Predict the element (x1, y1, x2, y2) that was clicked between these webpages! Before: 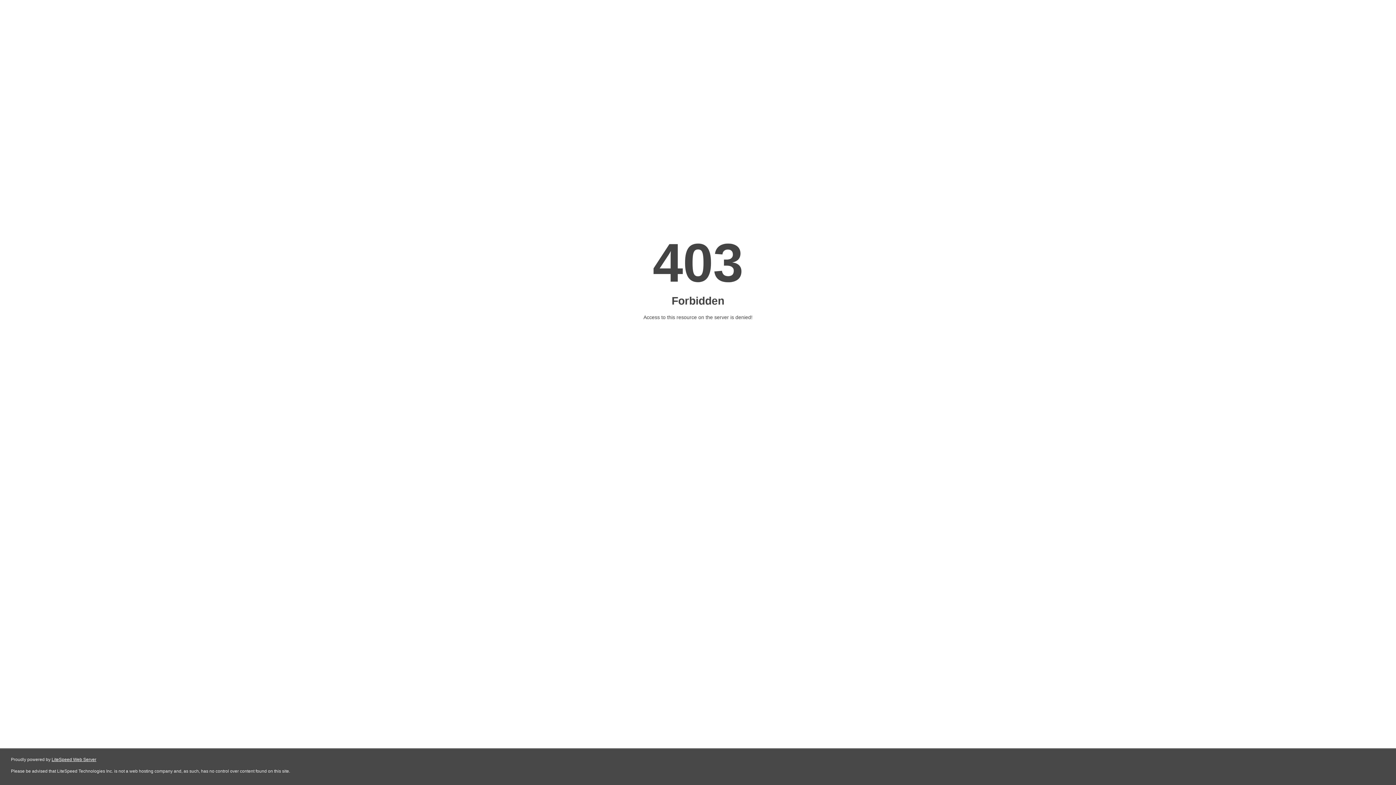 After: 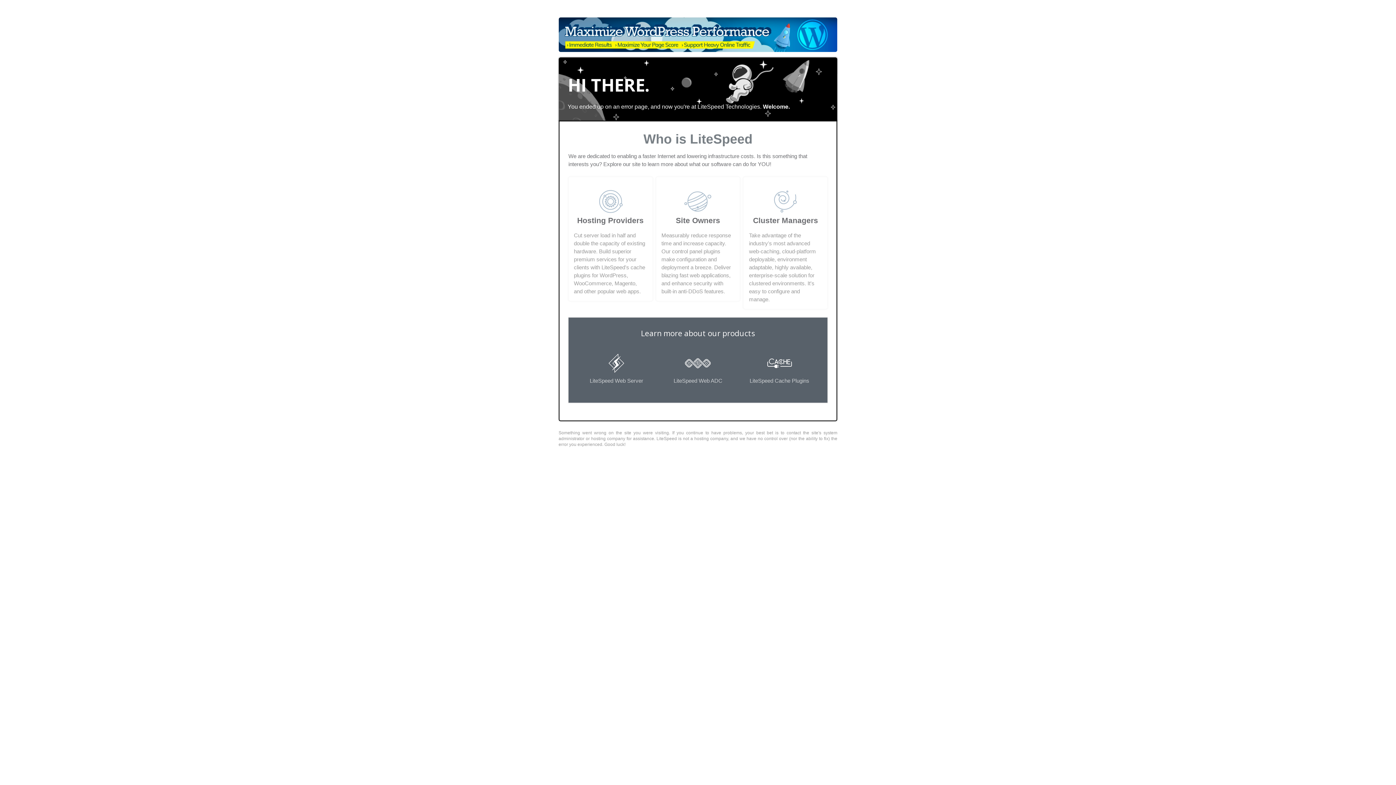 Action: bbox: (51, 757, 96, 762) label: LiteSpeed Web Server